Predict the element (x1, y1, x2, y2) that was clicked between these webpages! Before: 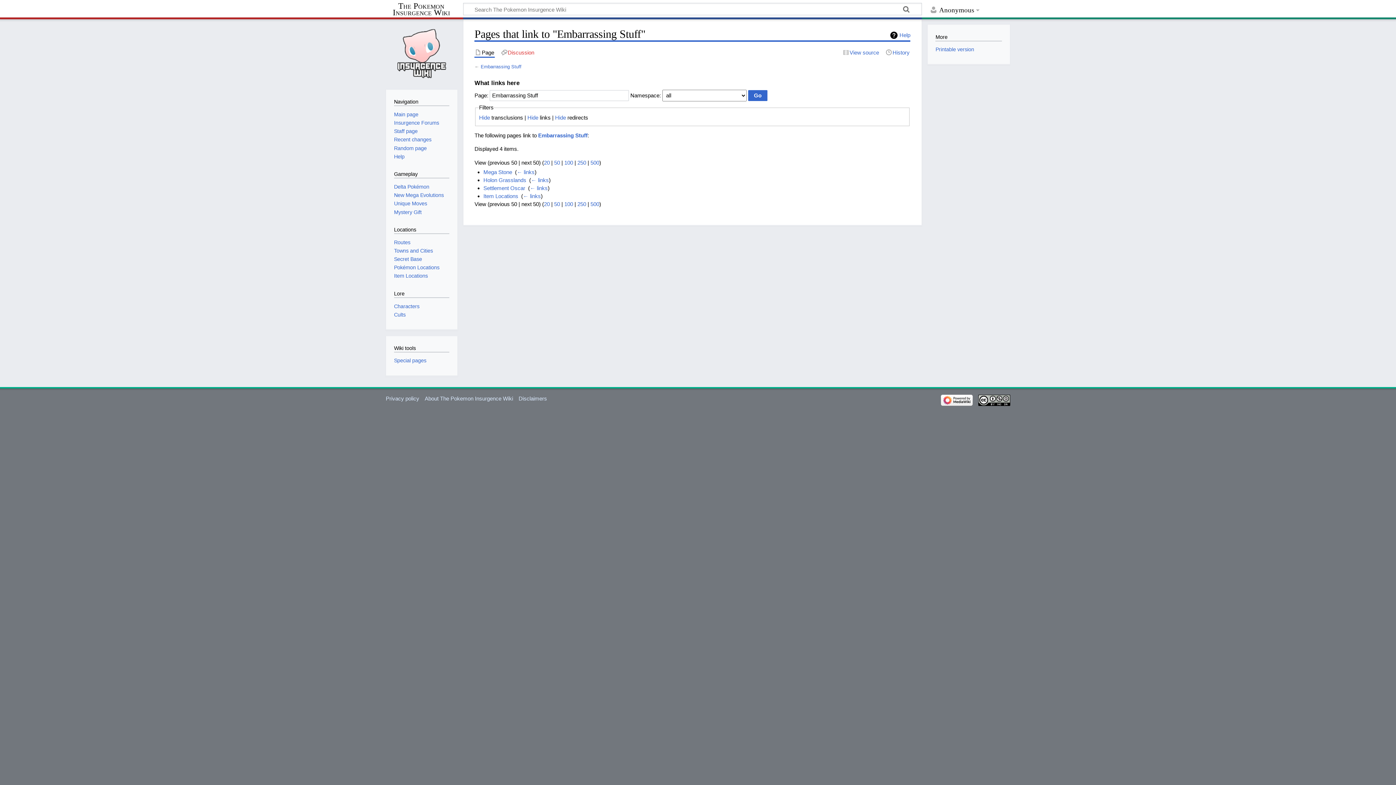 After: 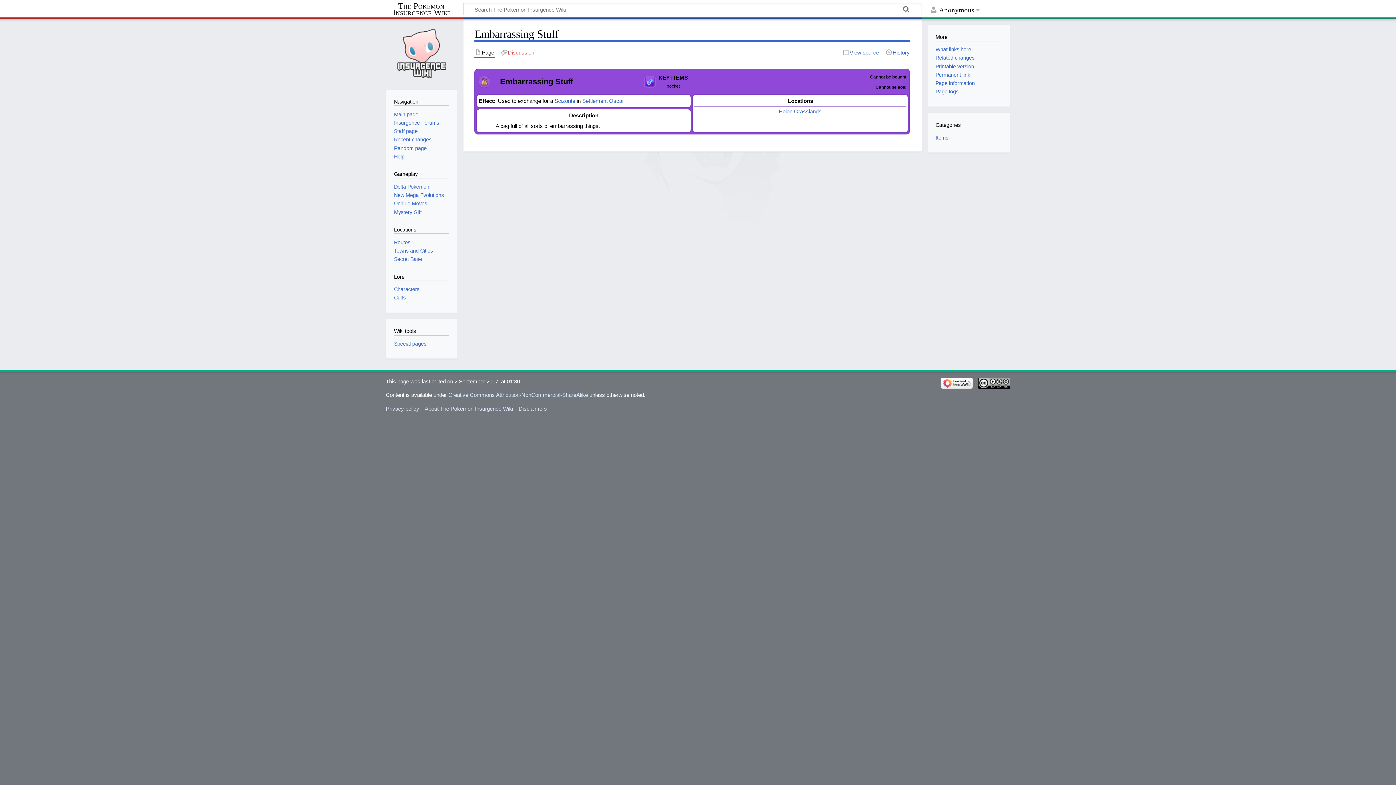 Action: label: Page bbox: (474, 48, 495, 56)